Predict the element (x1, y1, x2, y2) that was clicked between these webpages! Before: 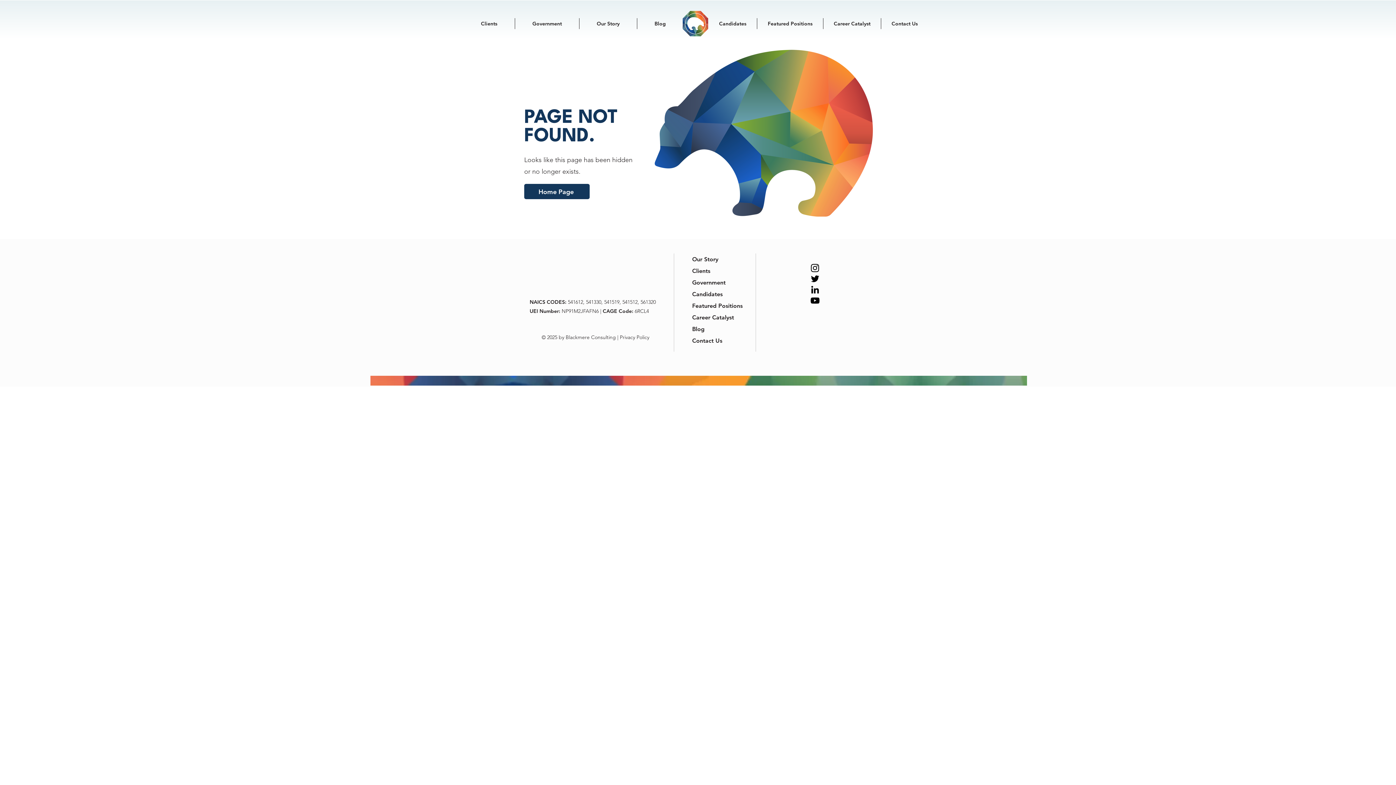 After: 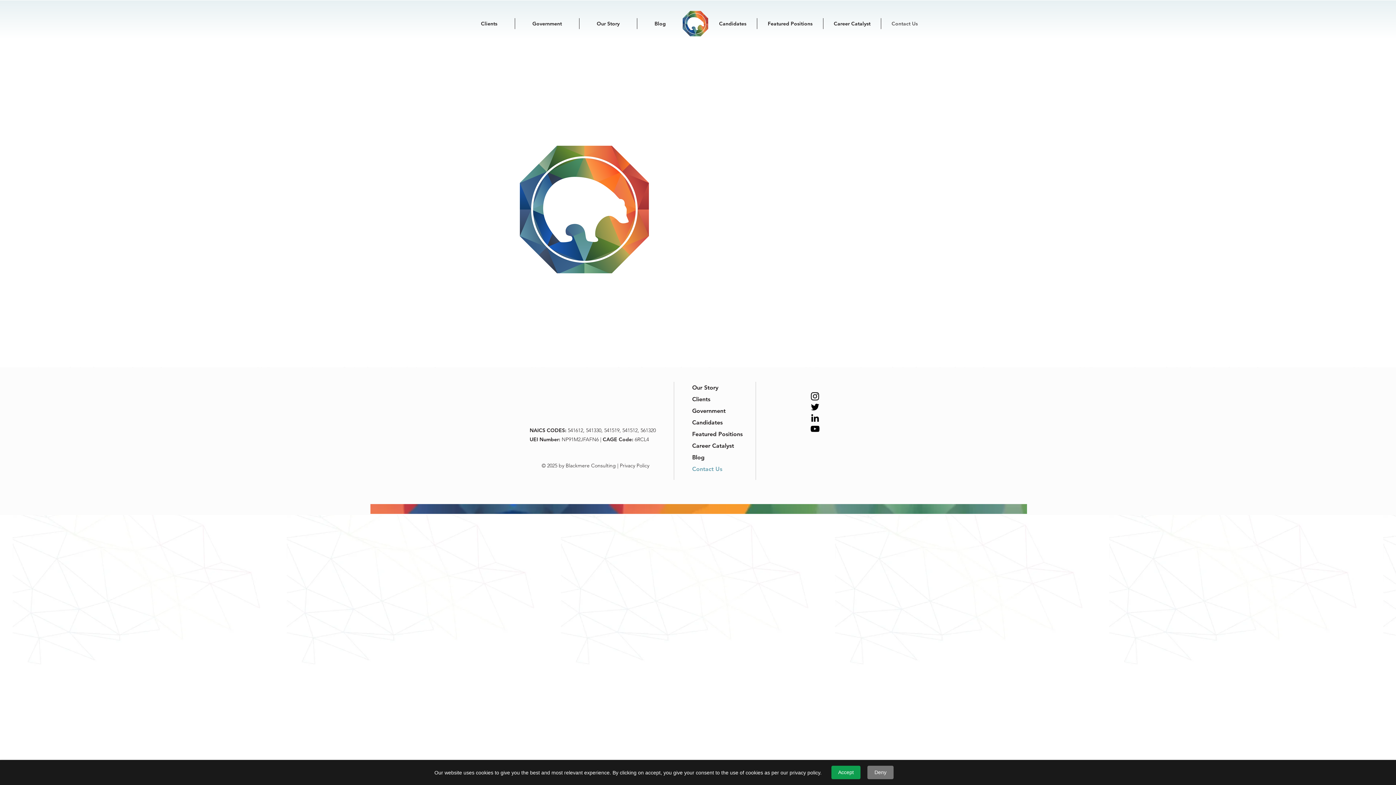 Action: label: Contact Us bbox: (881, 18, 928, 29)